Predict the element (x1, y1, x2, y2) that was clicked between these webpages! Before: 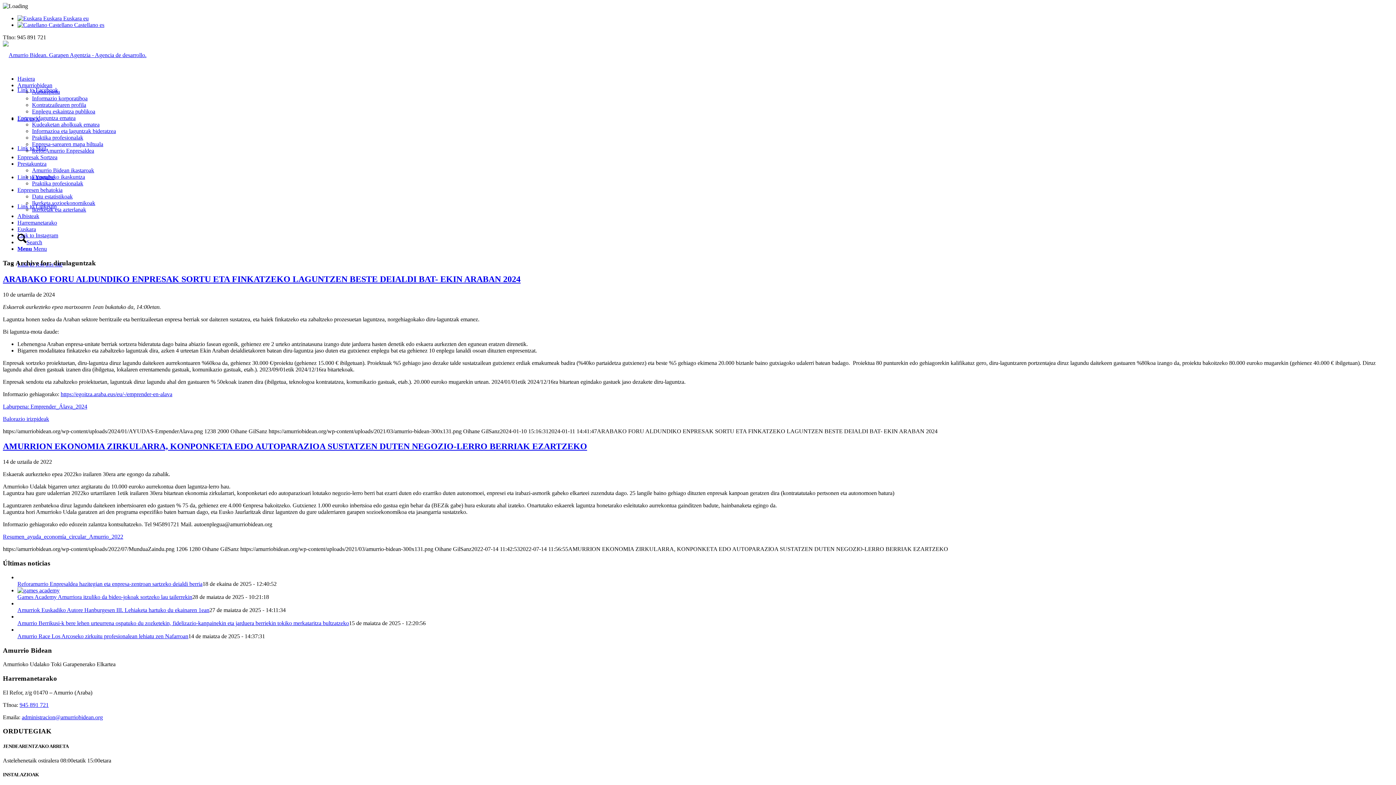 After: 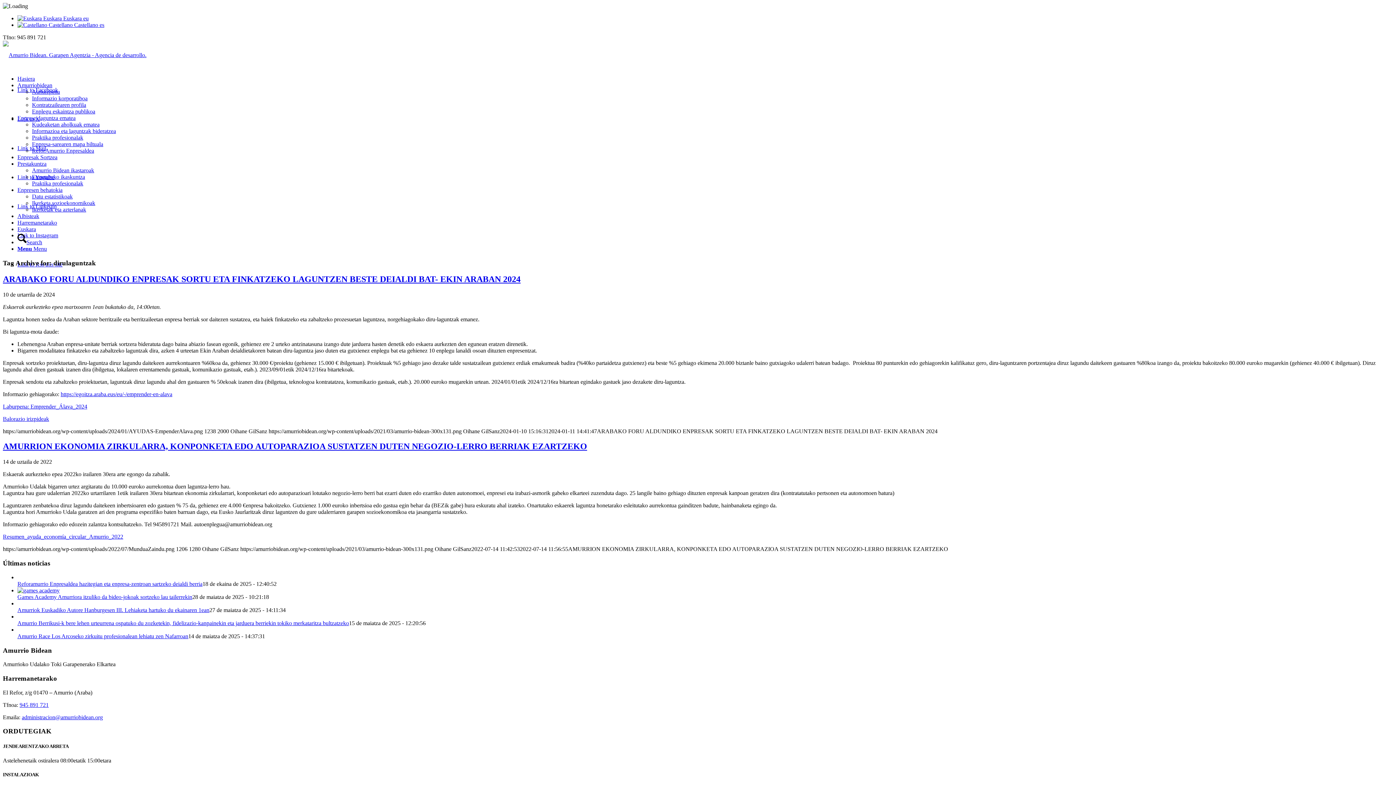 Action: bbox: (2, 403, 87, 409) label: Laburpena: Emprender_Álava_2024